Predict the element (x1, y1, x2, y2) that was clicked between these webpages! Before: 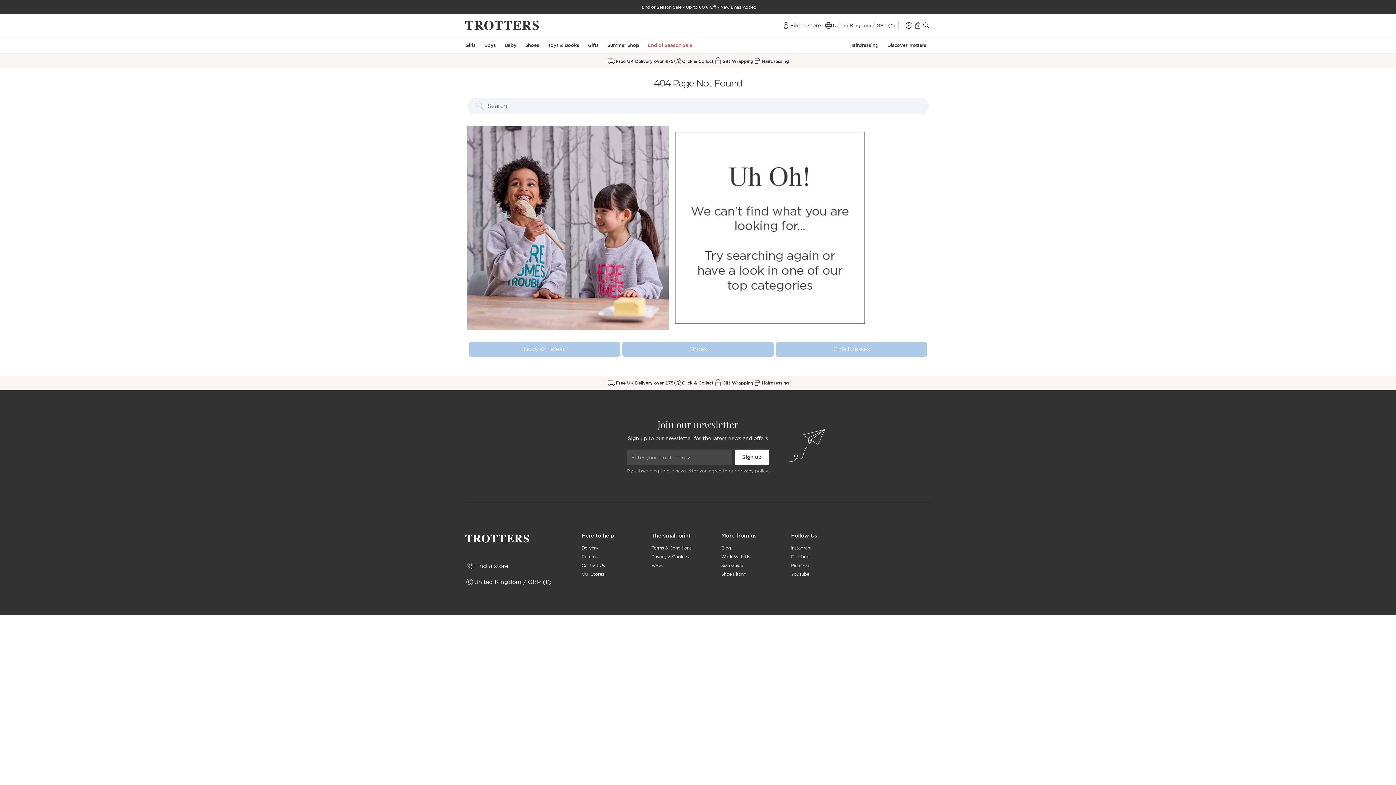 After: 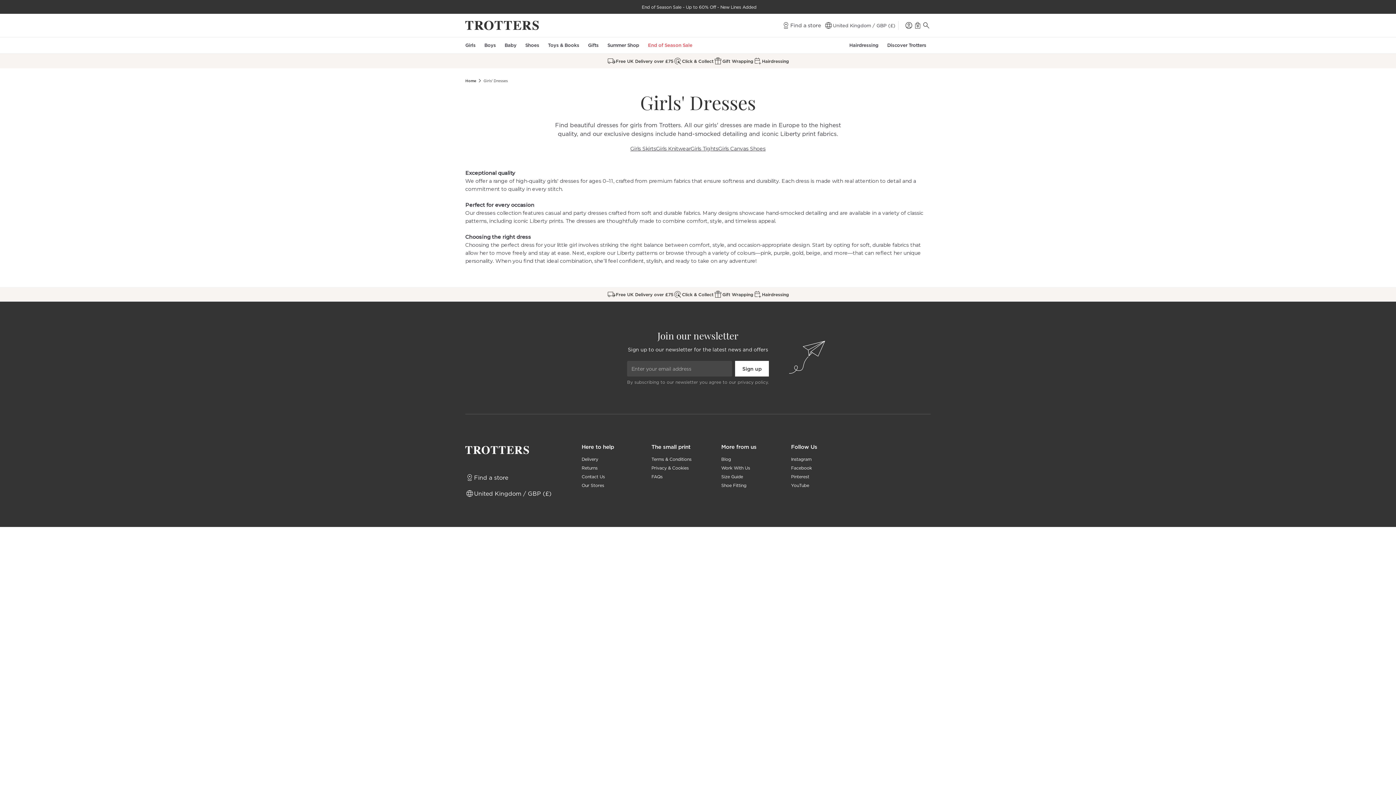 Action: bbox: (776, 341, 927, 355) label: Girls Dresses